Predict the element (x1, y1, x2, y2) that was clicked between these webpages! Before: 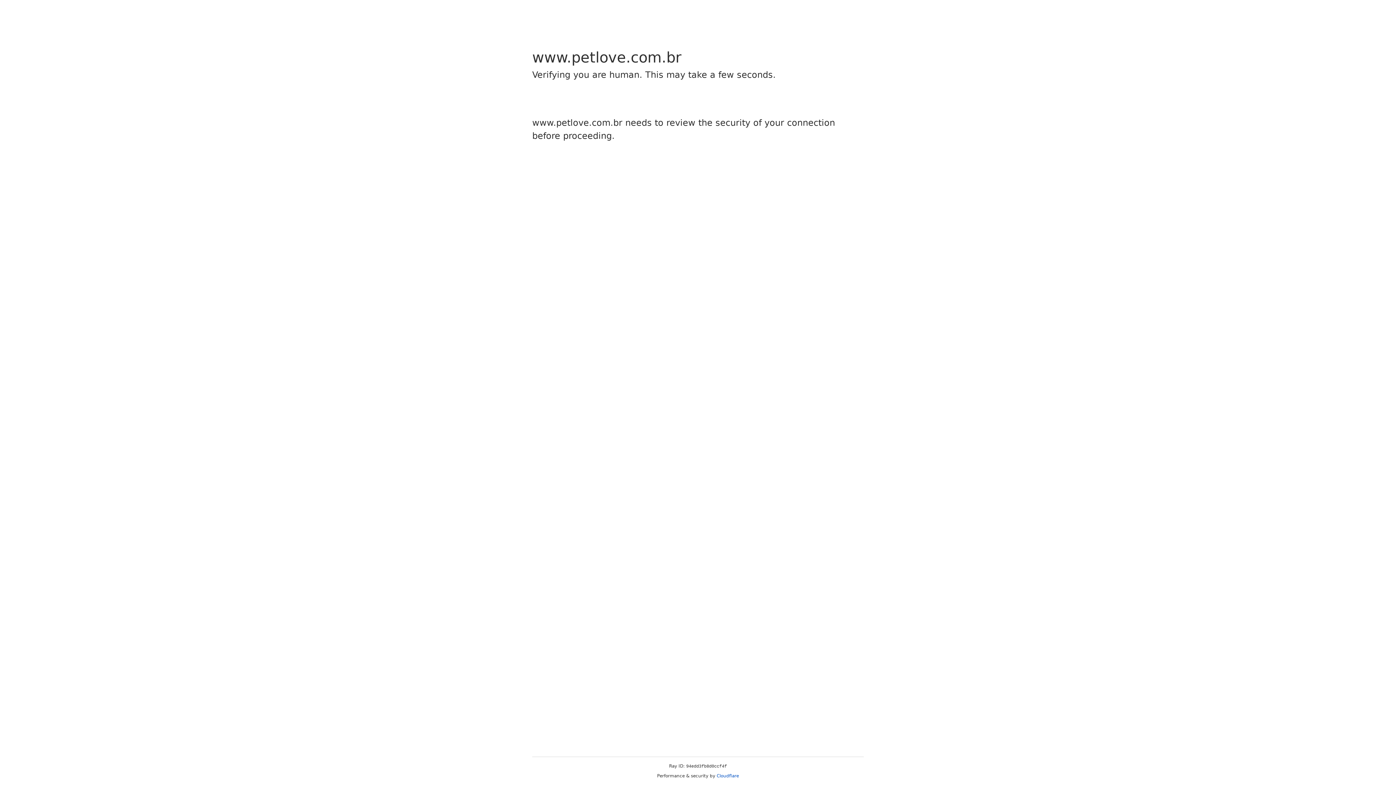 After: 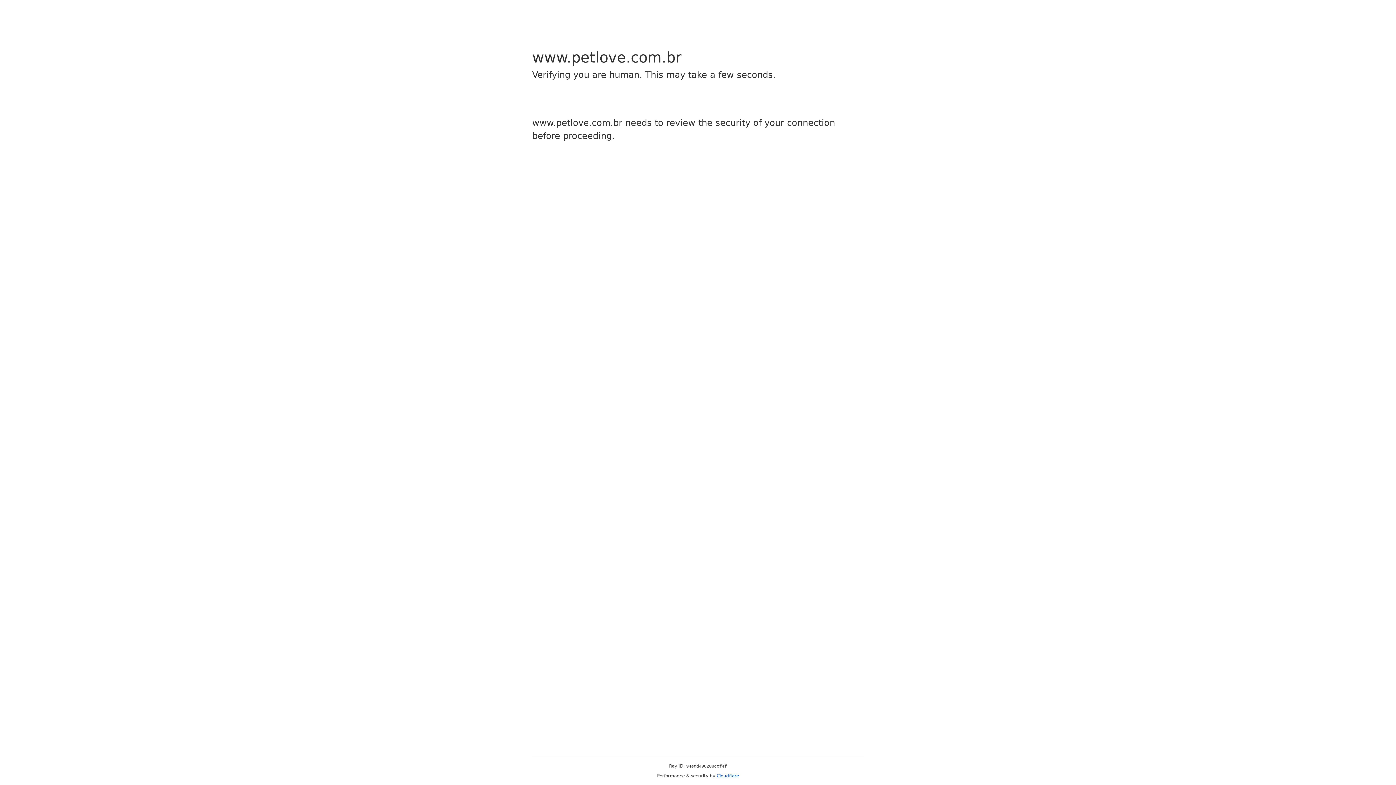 Action: label: Cloudflare bbox: (716, 773, 739, 778)